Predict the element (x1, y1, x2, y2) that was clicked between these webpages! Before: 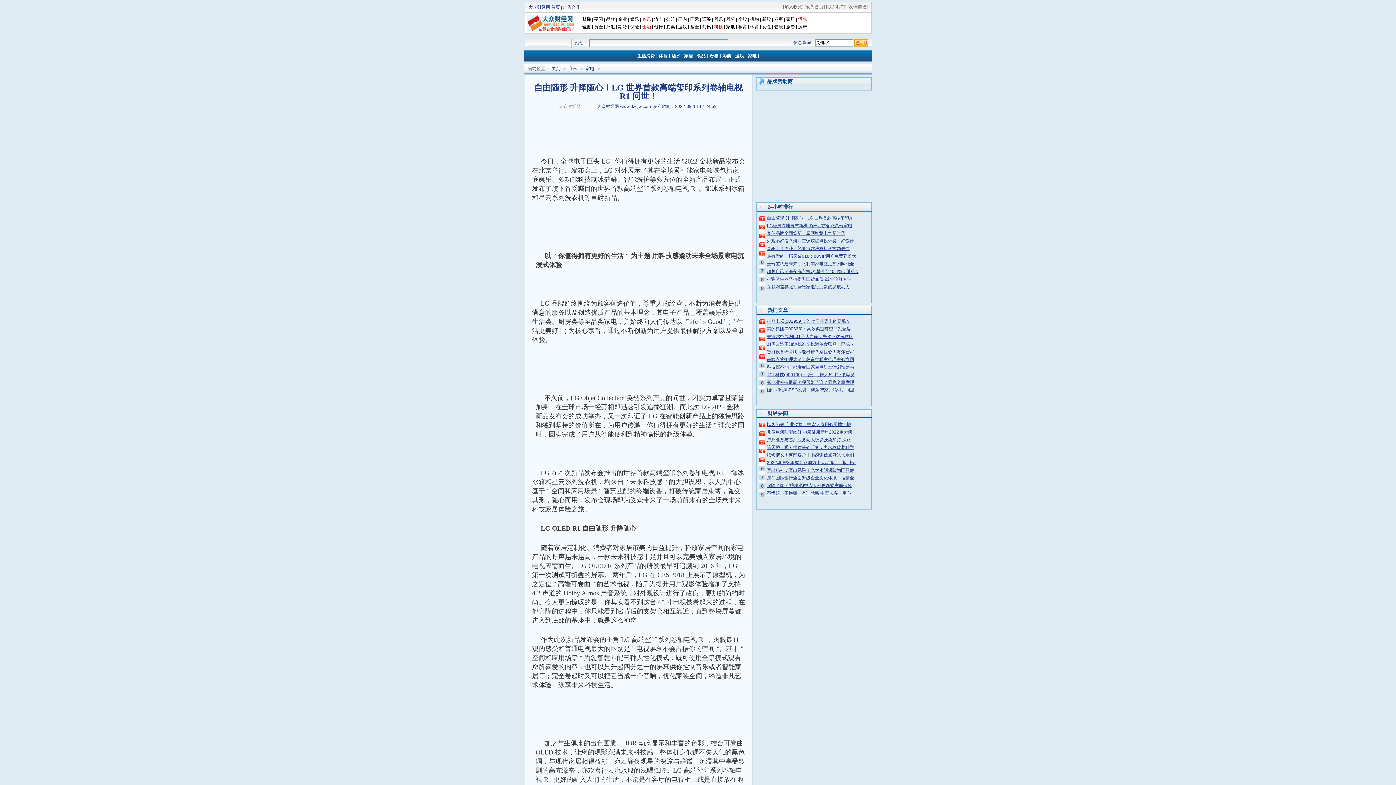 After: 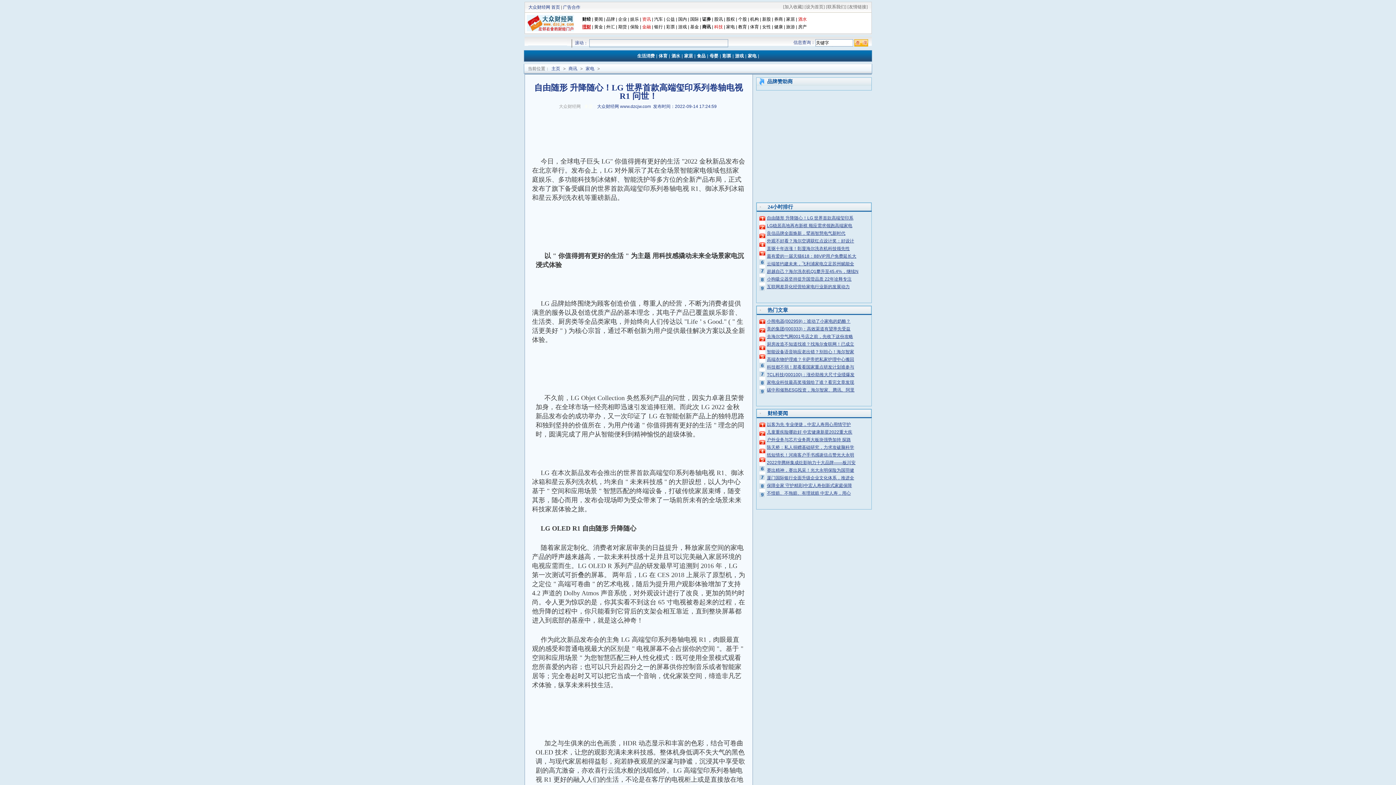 Action: label: 理财 bbox: (582, 24, 591, 29)